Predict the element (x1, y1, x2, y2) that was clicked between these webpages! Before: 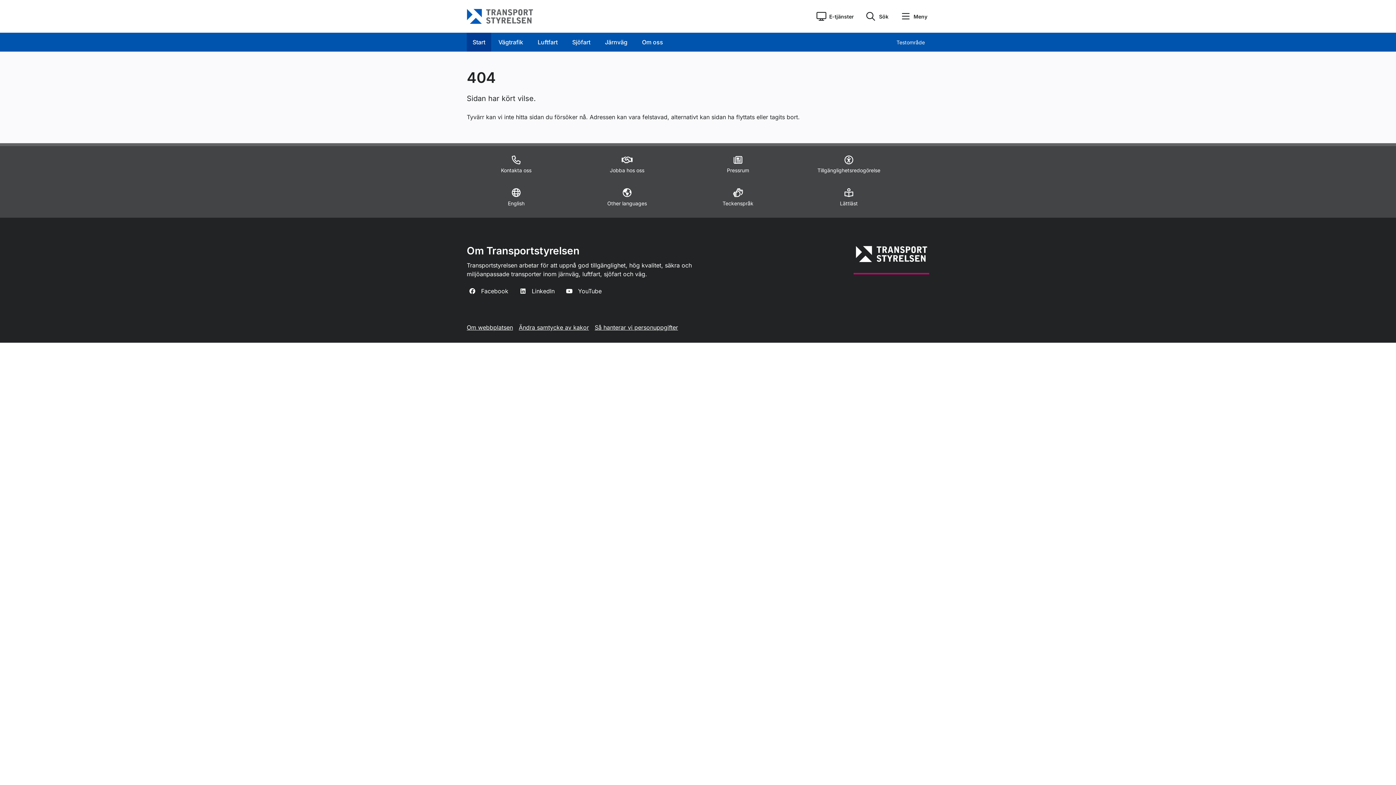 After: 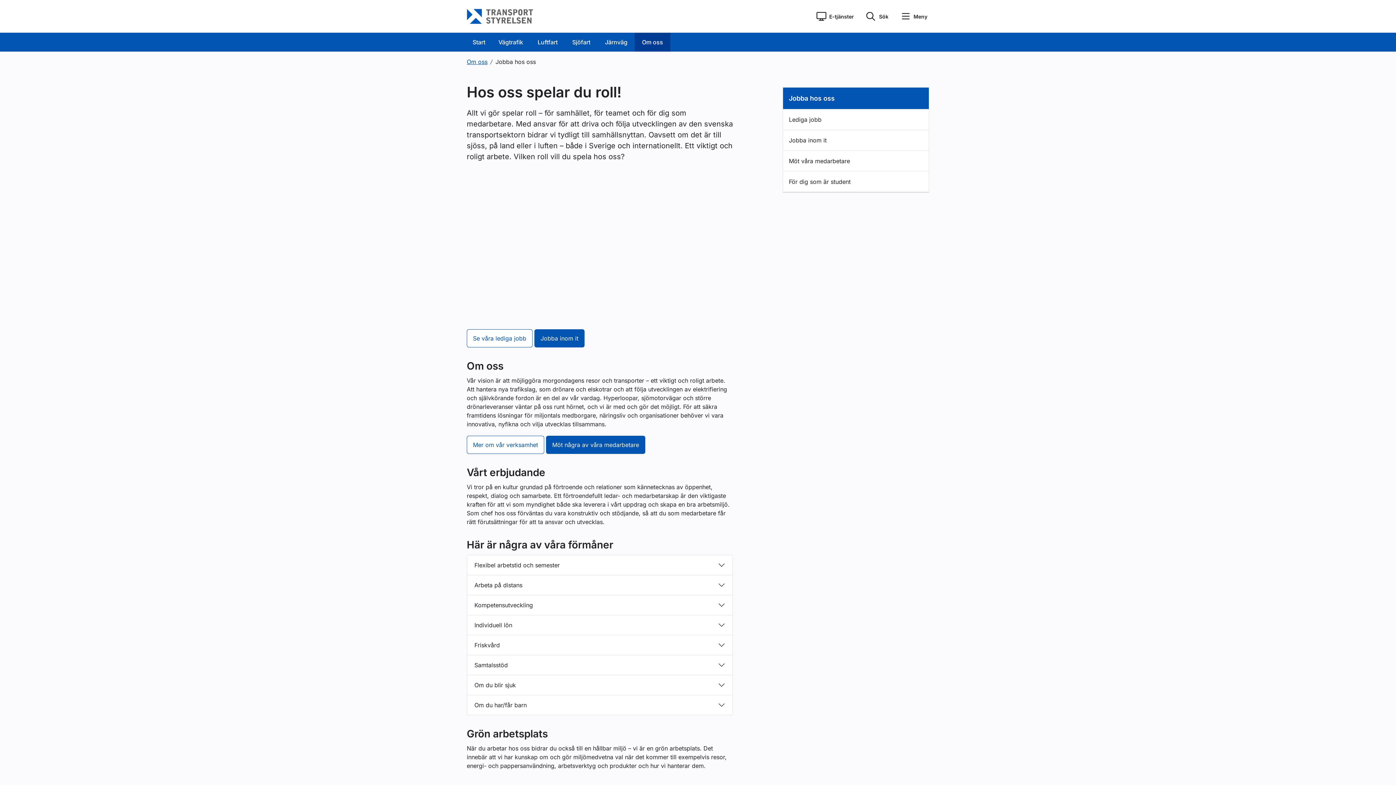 Action: label: Jobba hos oss bbox: (573, 149, 681, 182)